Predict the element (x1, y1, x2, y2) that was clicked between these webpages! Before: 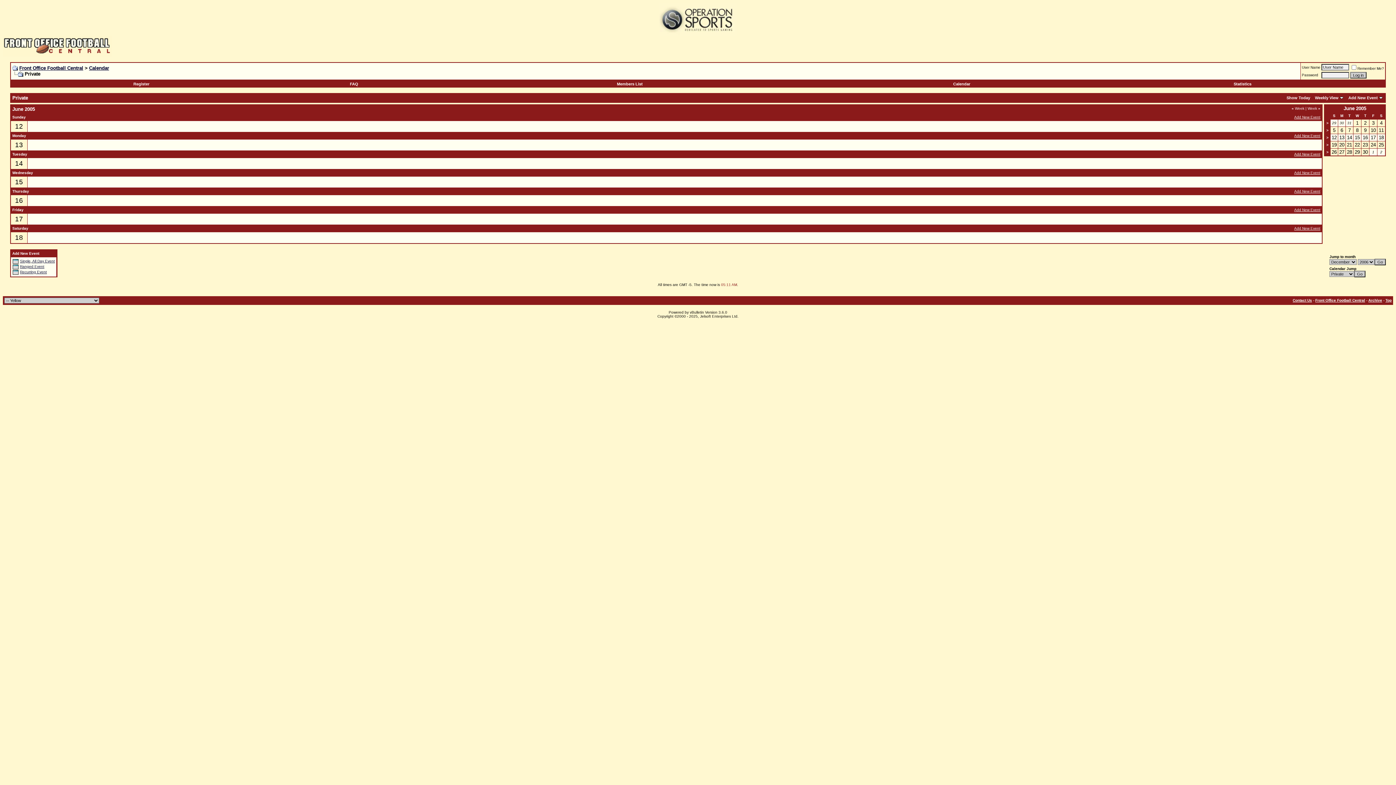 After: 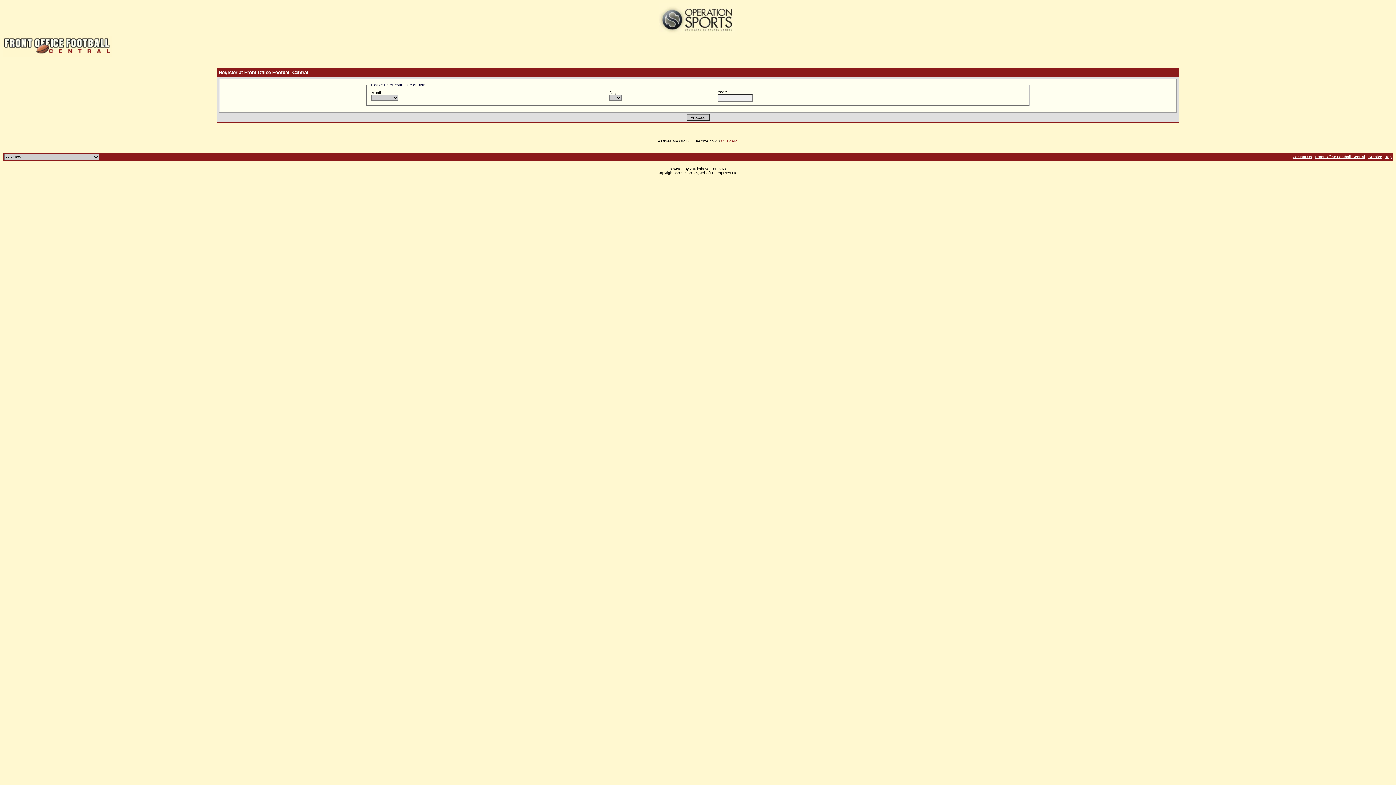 Action: label: Register bbox: (133, 81, 149, 86)